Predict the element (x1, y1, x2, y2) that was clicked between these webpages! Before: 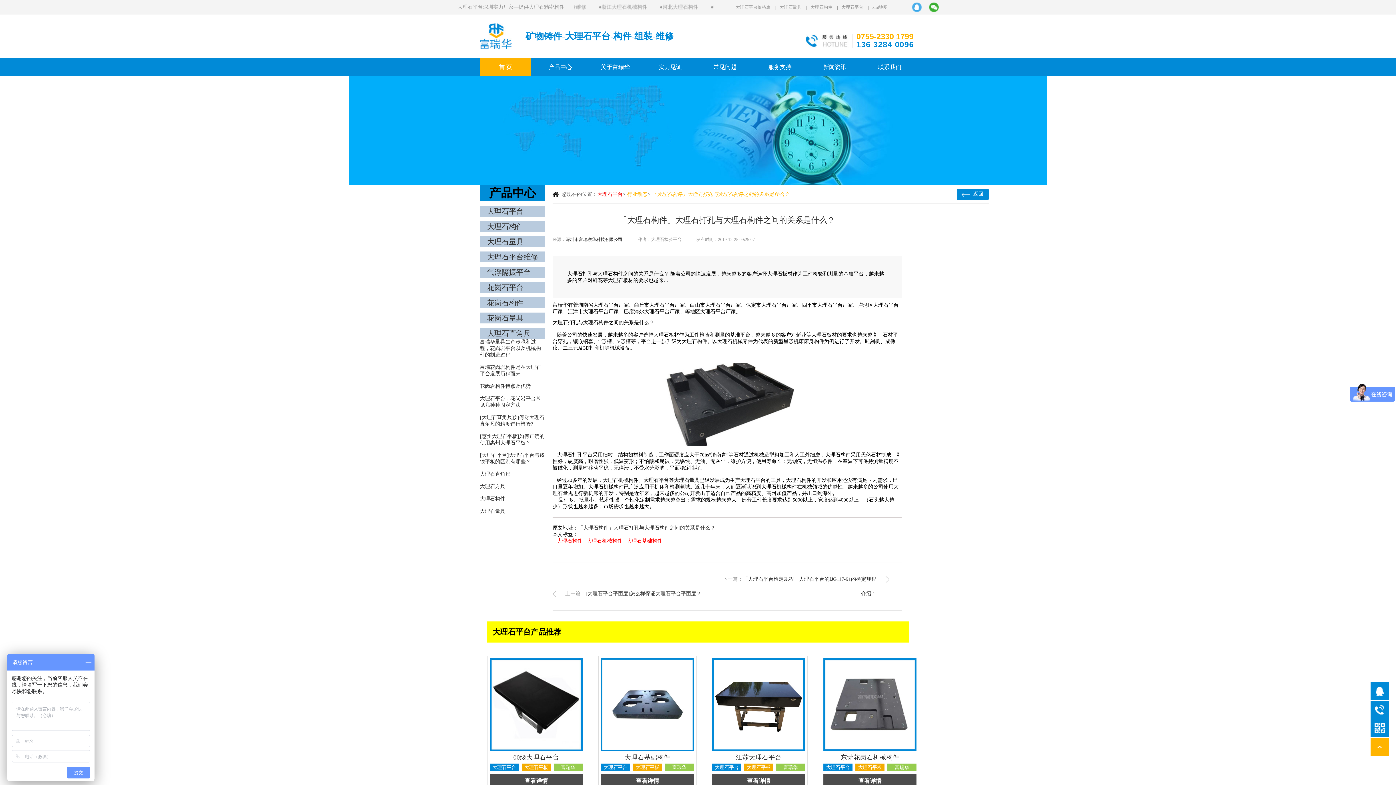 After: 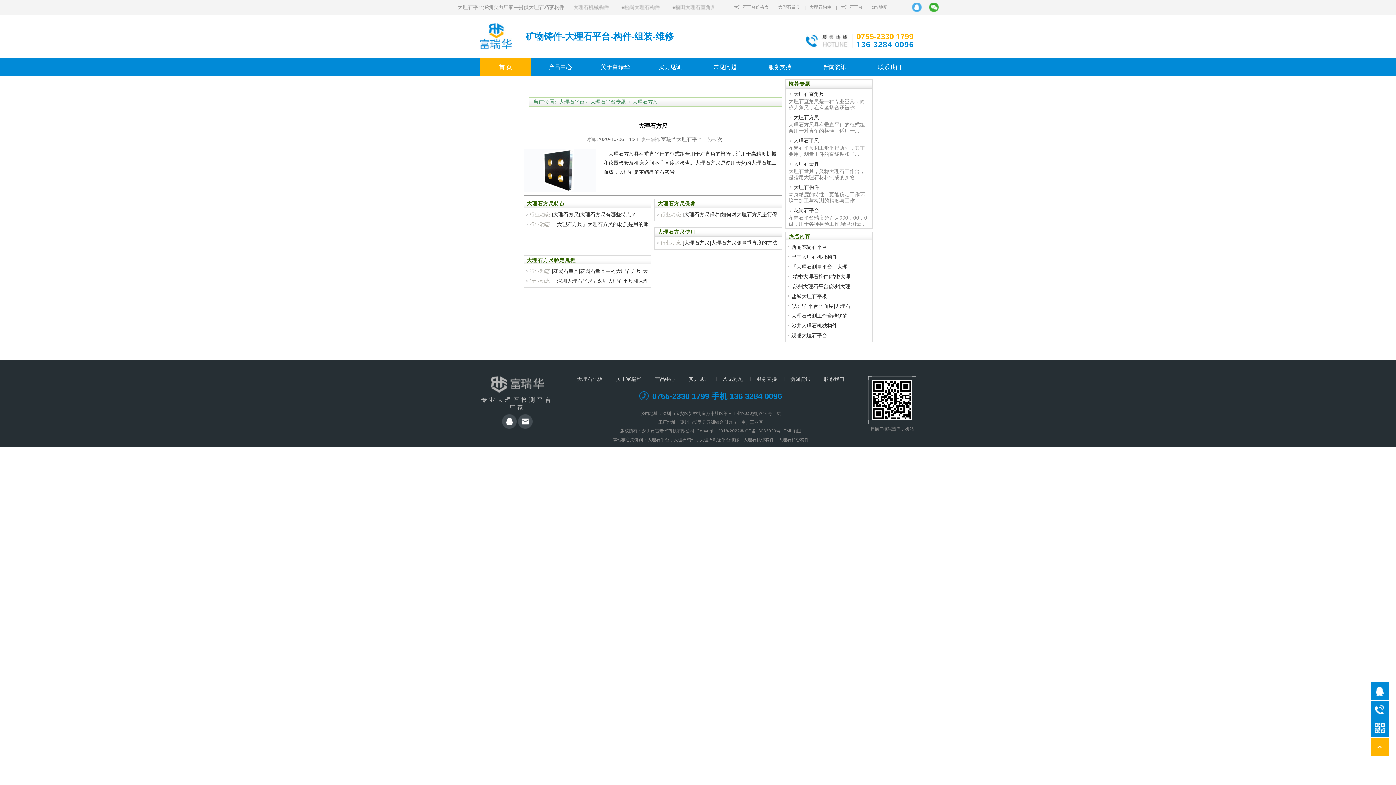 Action: bbox: (480, 484, 505, 489) label: 大理石方尺